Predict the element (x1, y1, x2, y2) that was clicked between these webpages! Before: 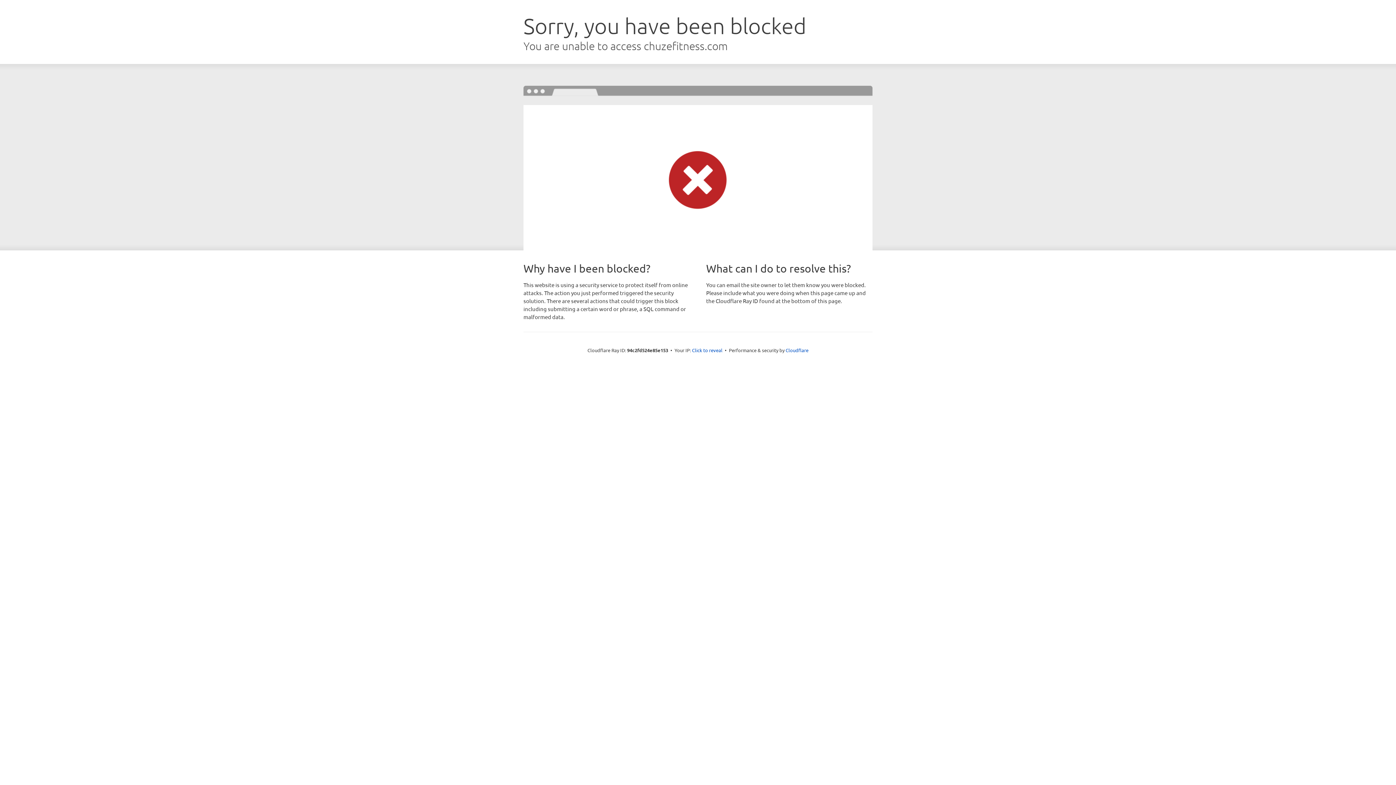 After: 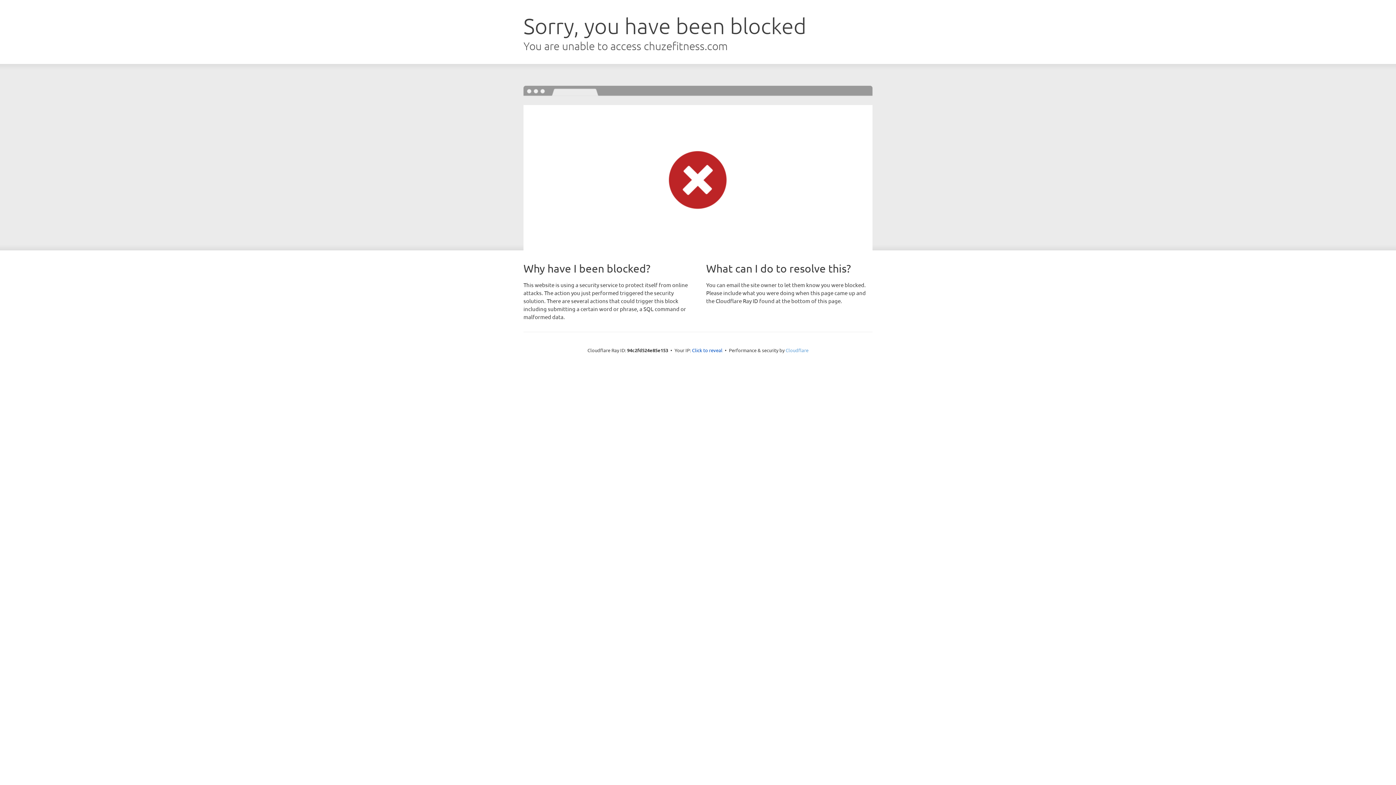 Action: label: Cloudflare bbox: (785, 347, 808, 353)